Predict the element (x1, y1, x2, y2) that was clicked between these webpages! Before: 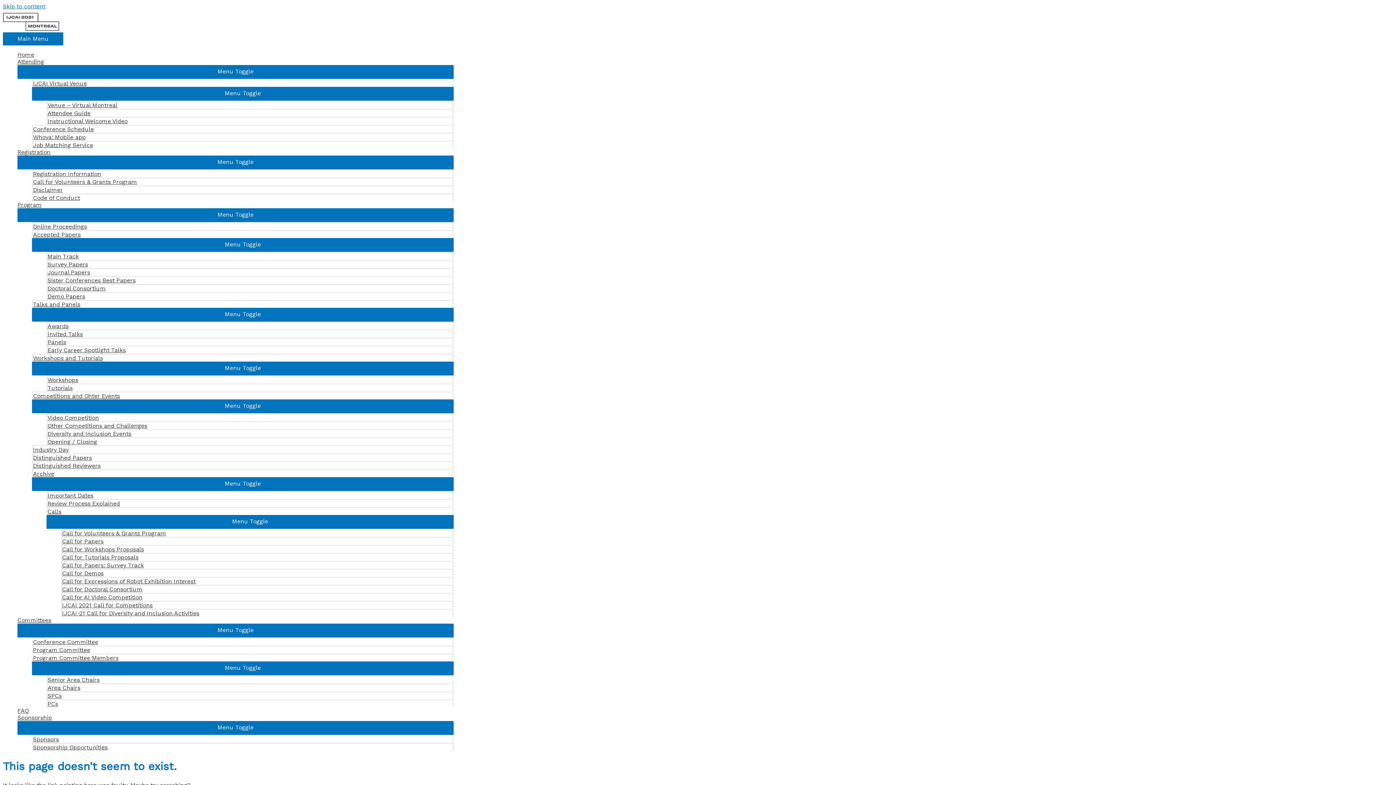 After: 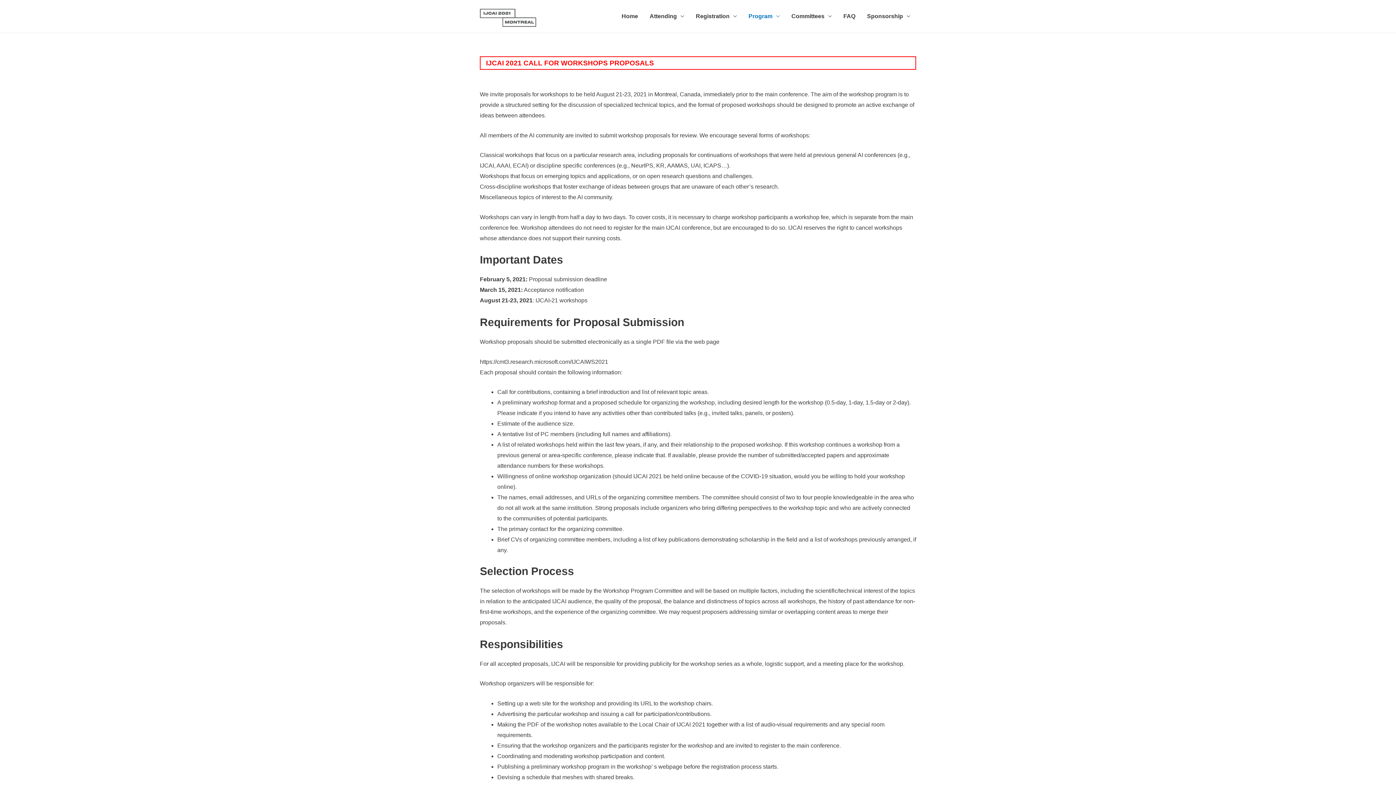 Action: label: Call for Workshops Proposals bbox: (61, 545, 453, 553)